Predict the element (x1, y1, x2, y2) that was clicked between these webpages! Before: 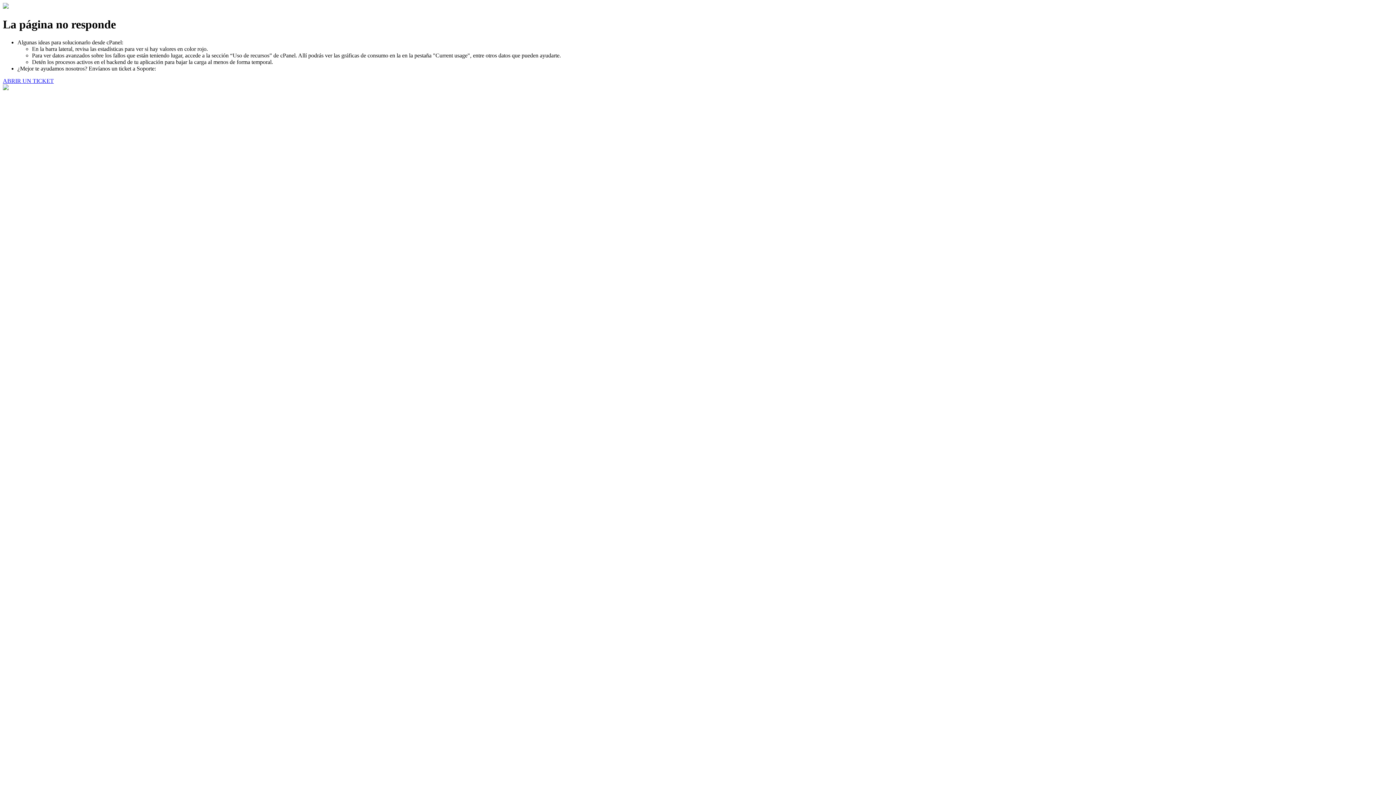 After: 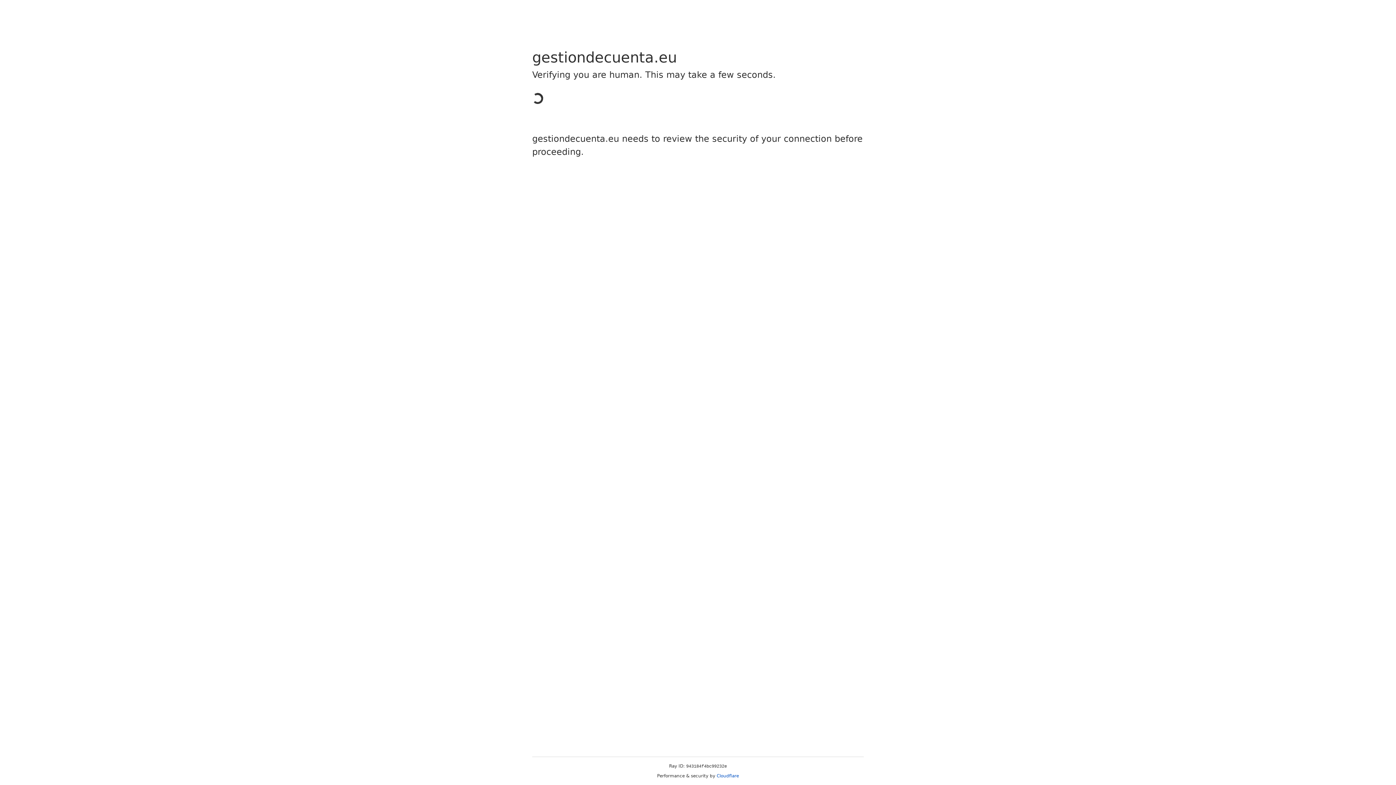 Action: label: ABRIR UN TICKET bbox: (2, 77, 53, 83)